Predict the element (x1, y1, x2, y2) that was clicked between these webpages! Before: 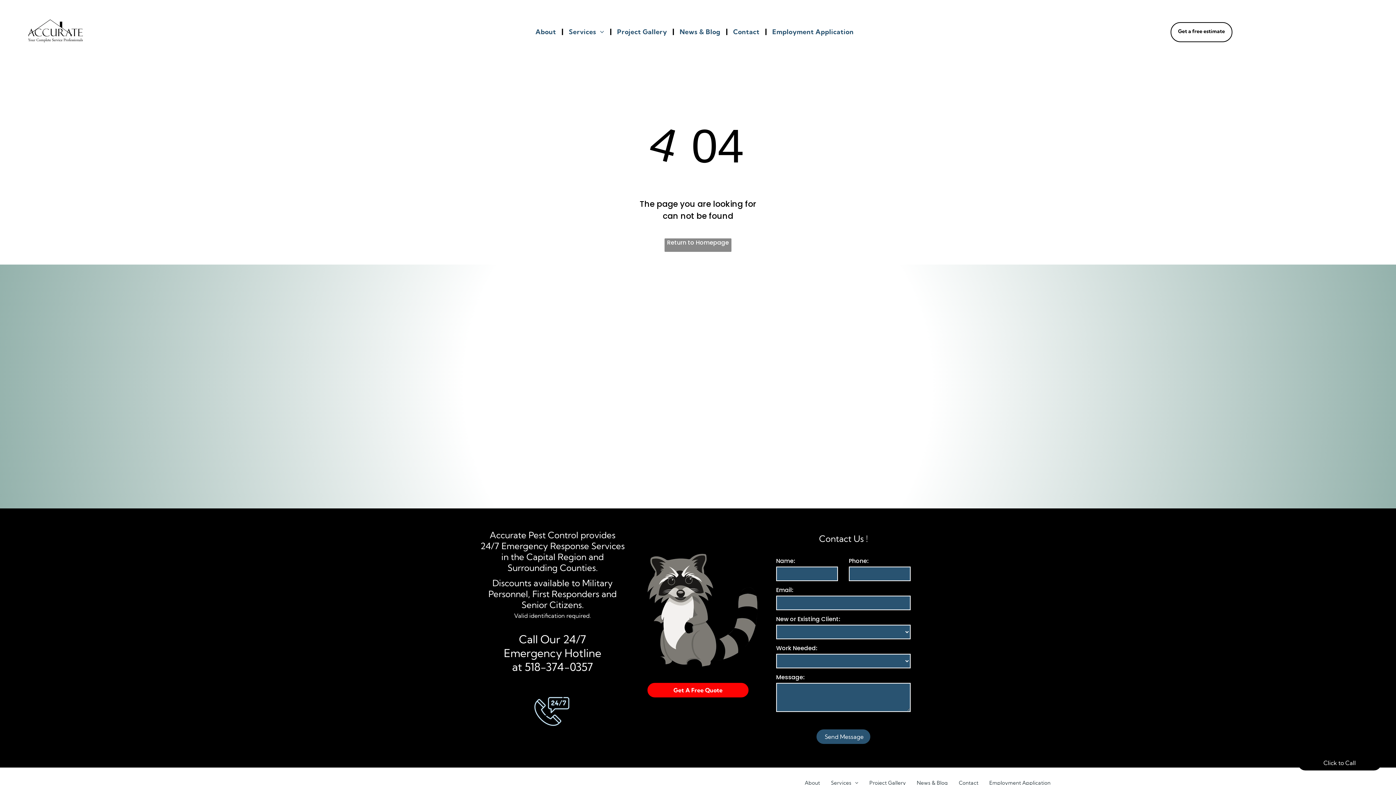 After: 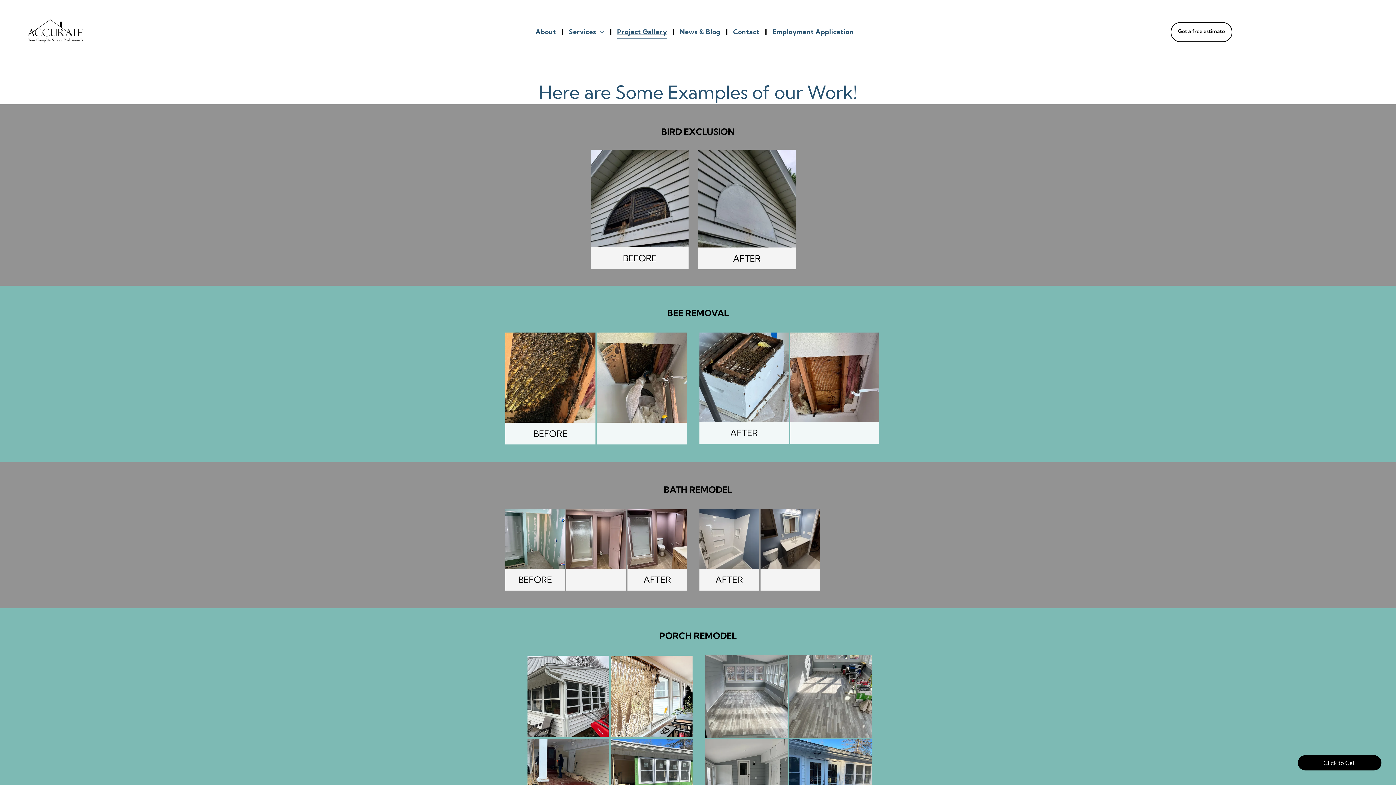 Action: bbox: (864, 774, 911, 792) label: Project Gallery